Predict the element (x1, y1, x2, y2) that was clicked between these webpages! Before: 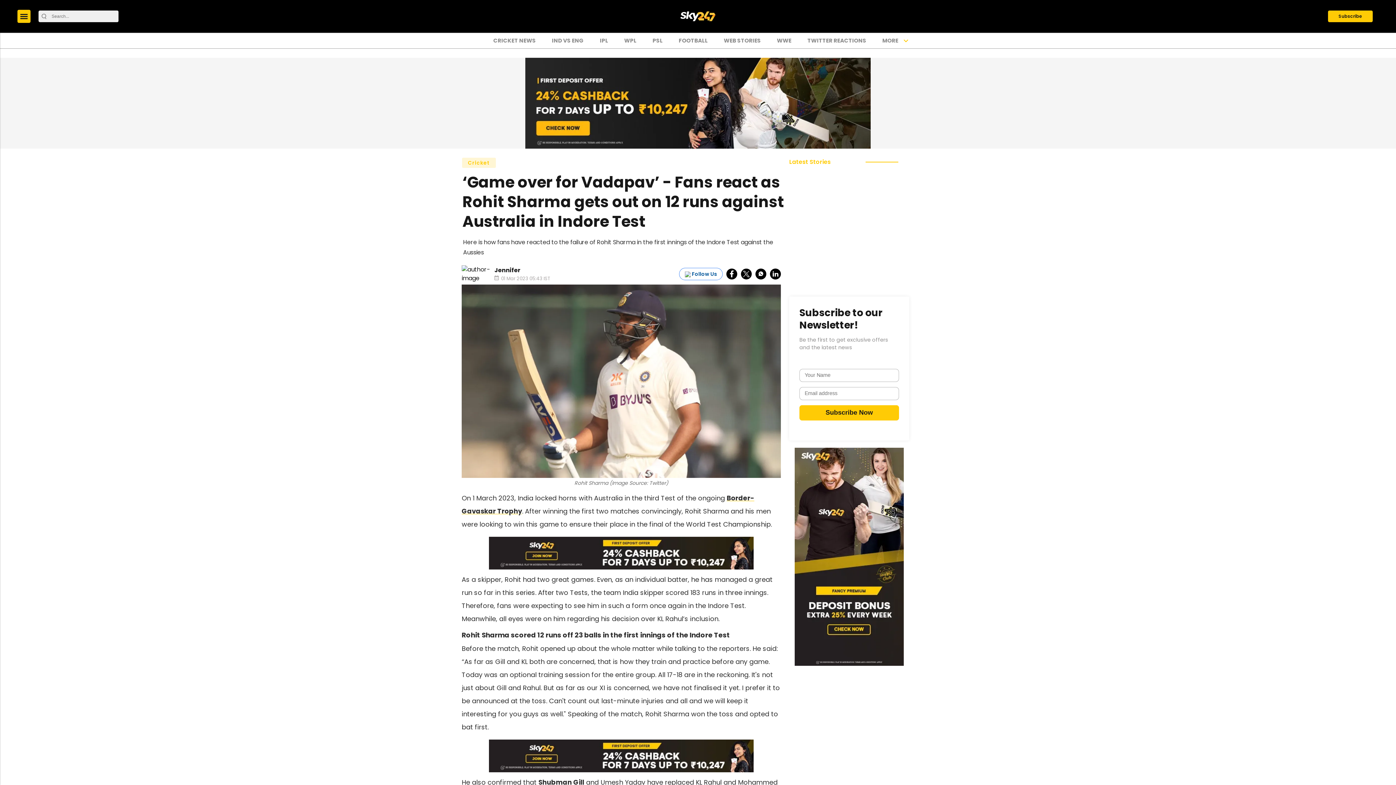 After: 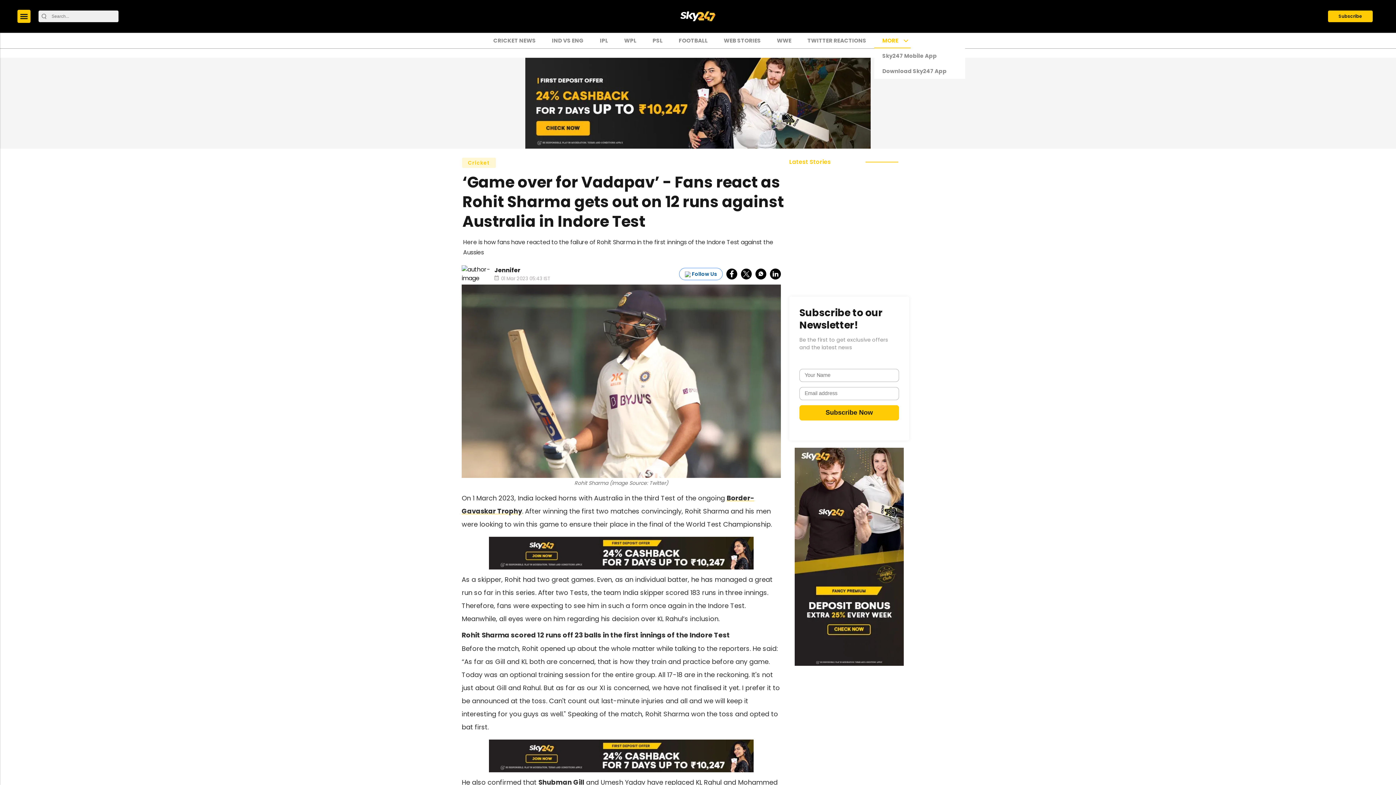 Action: bbox: (877, 33, 904, 48) label: MORE